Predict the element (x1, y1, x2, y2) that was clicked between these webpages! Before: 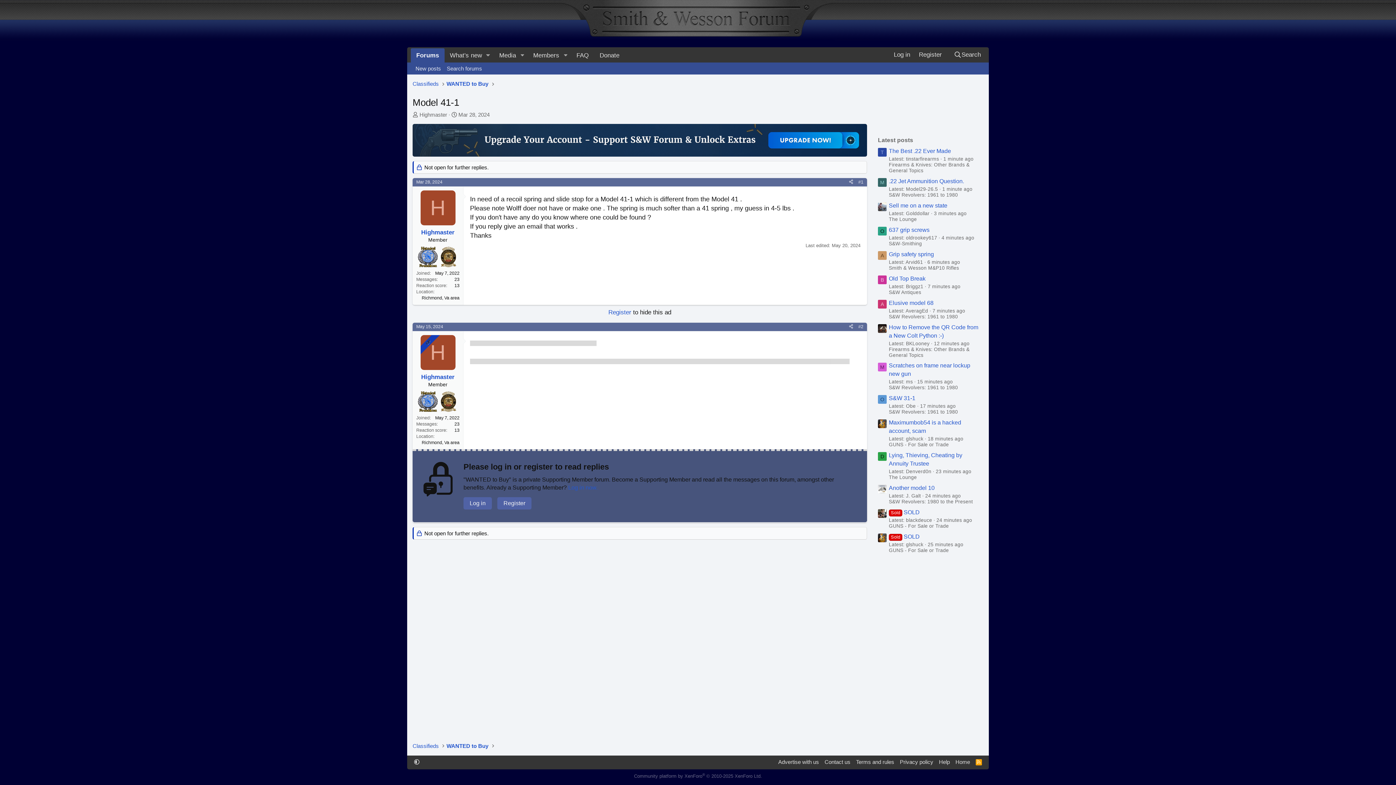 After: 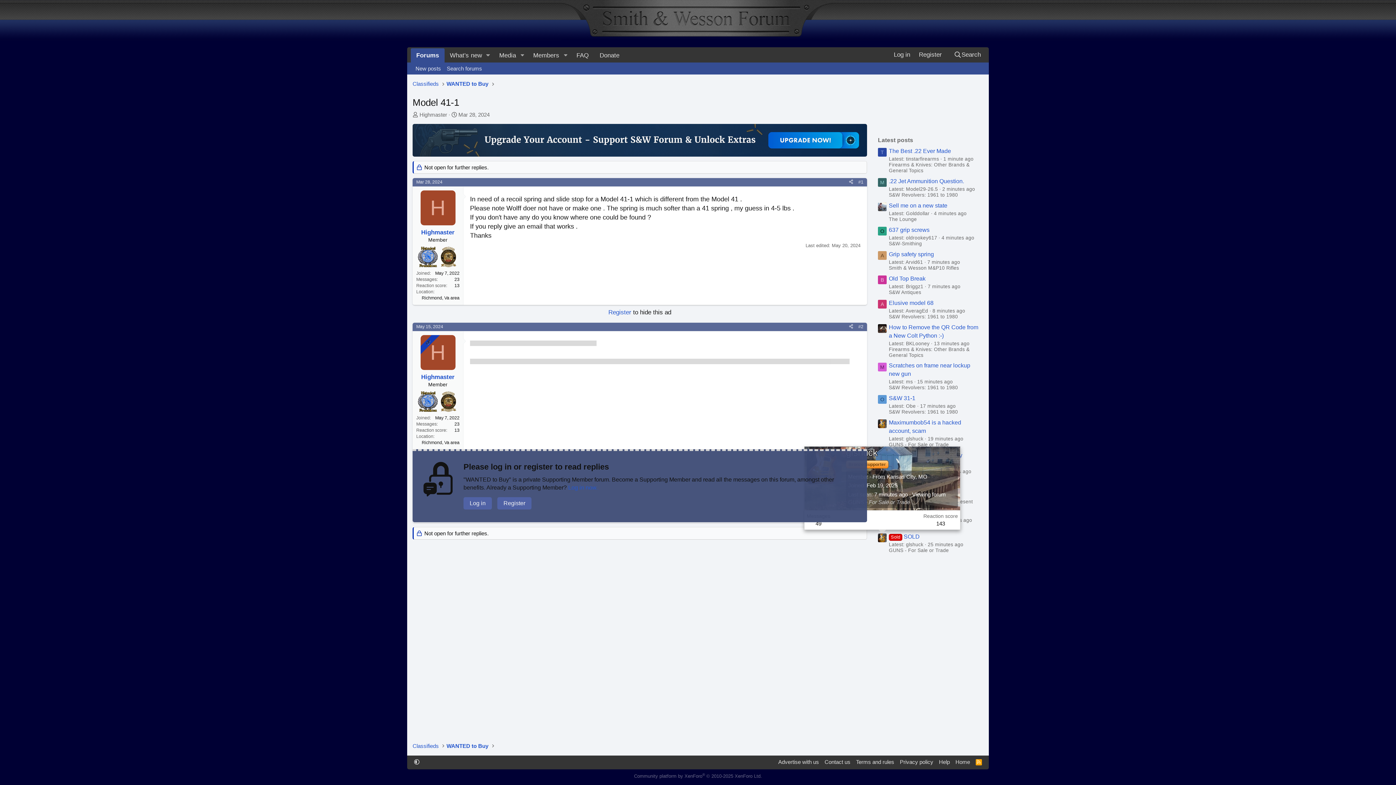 Action: bbox: (878, 533, 886, 542)